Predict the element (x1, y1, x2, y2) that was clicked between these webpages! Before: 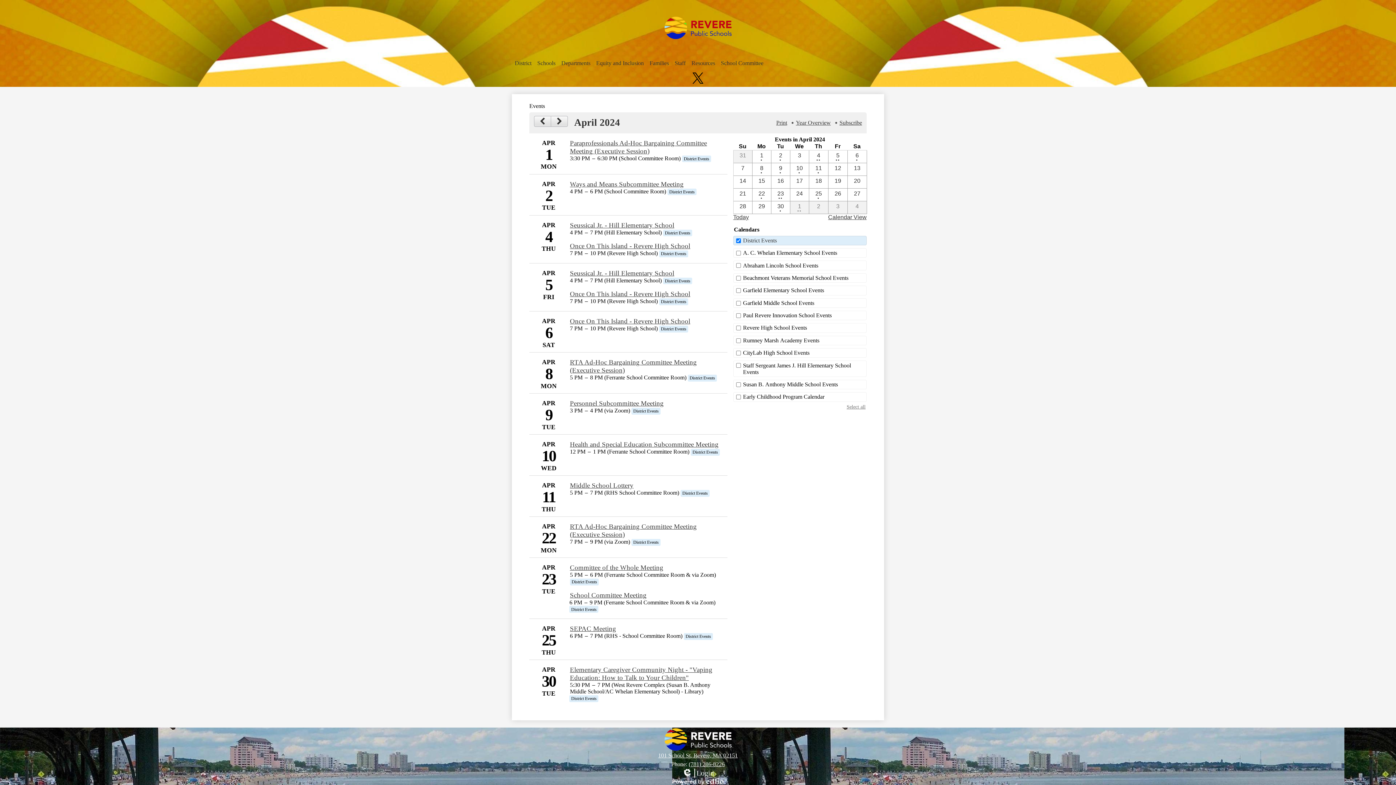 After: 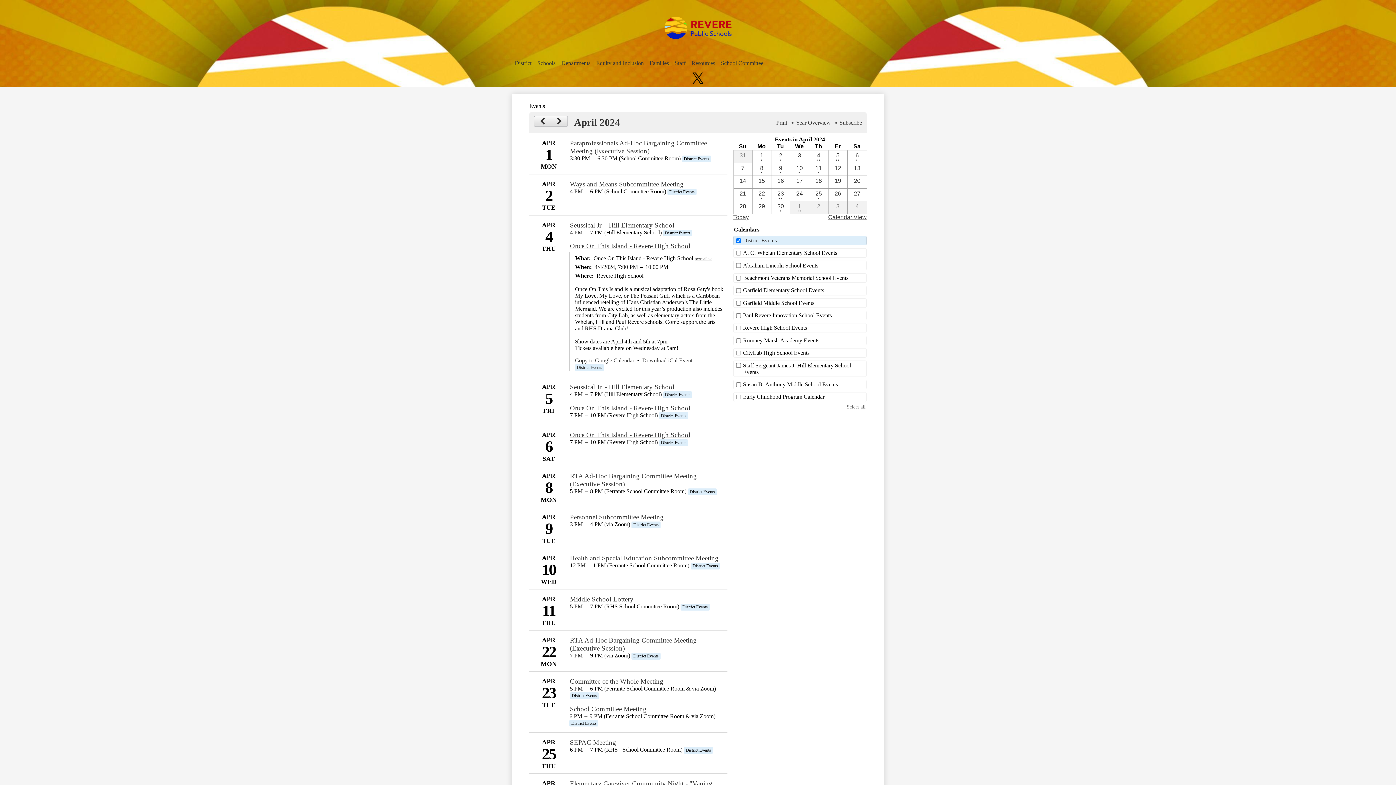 Action: bbox: (570, 242, 690, 249) label: 4/4/2024 - Once On This Island - Revere High School